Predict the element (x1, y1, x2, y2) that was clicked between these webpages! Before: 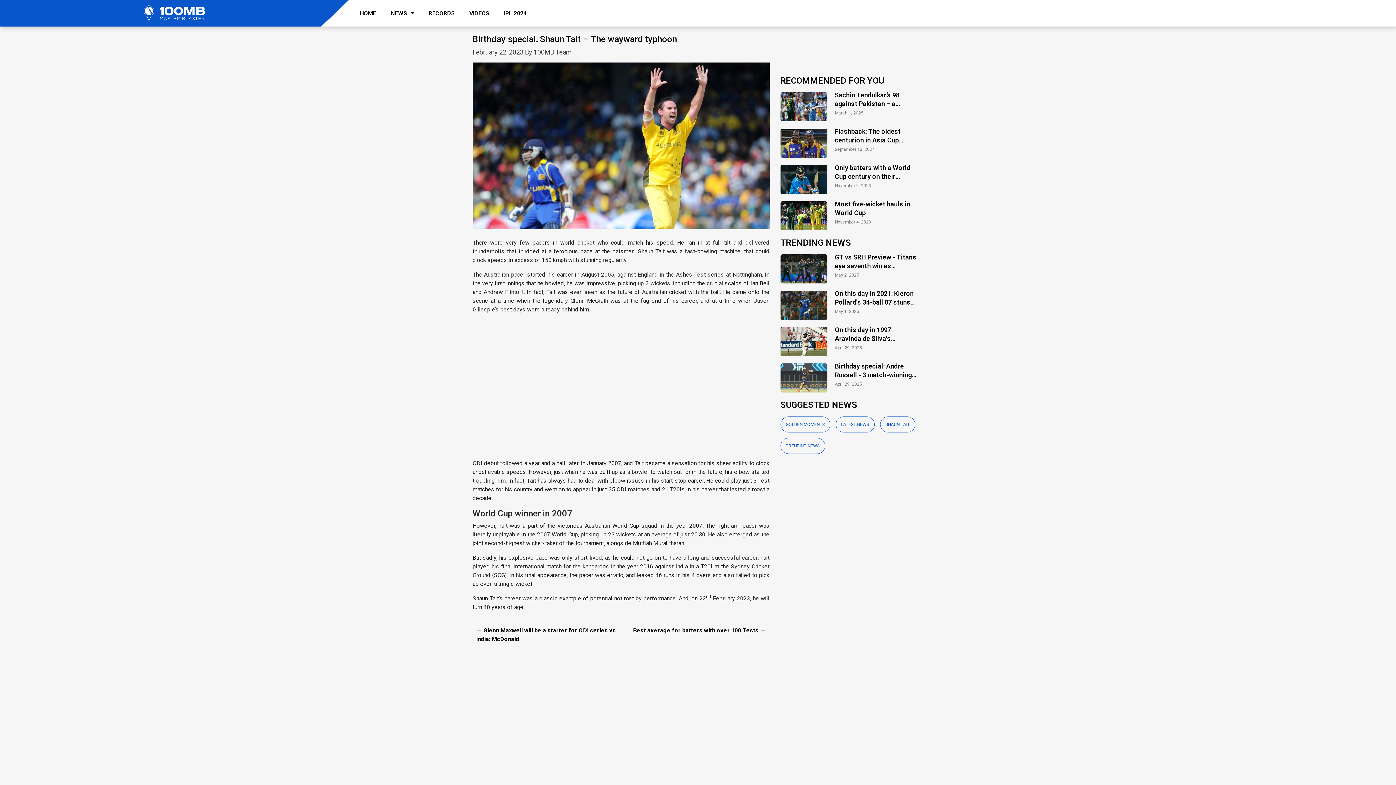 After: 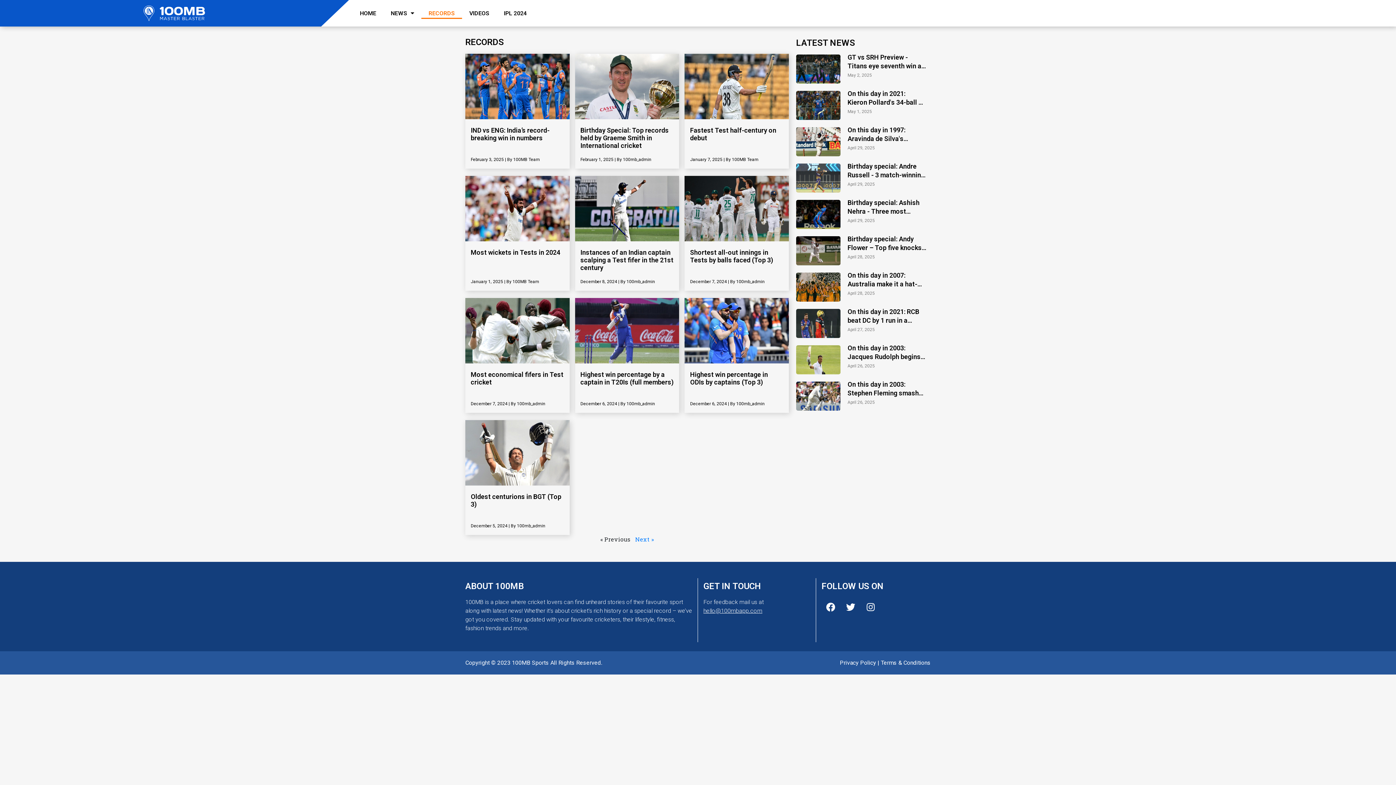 Action: bbox: (421, 7, 462, 18) label: RECORDS